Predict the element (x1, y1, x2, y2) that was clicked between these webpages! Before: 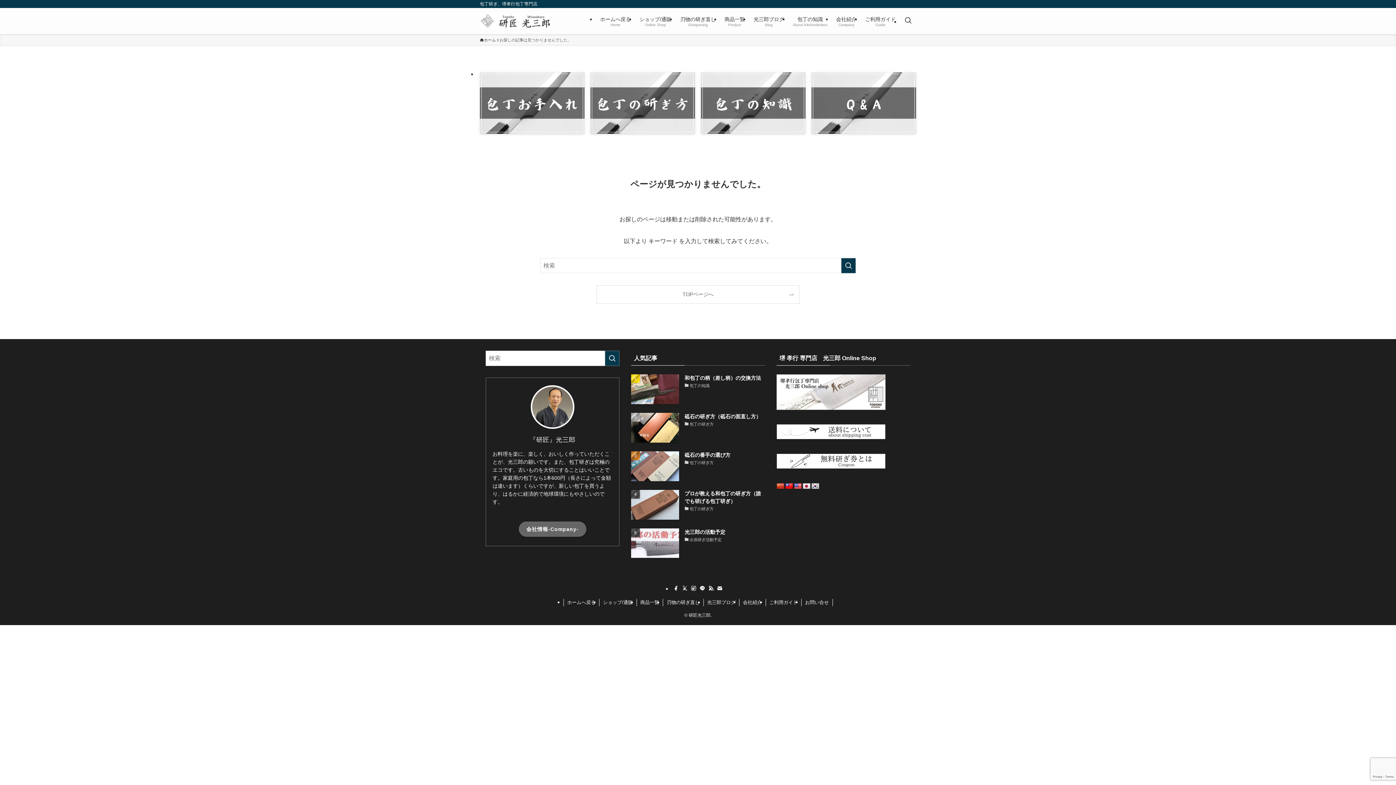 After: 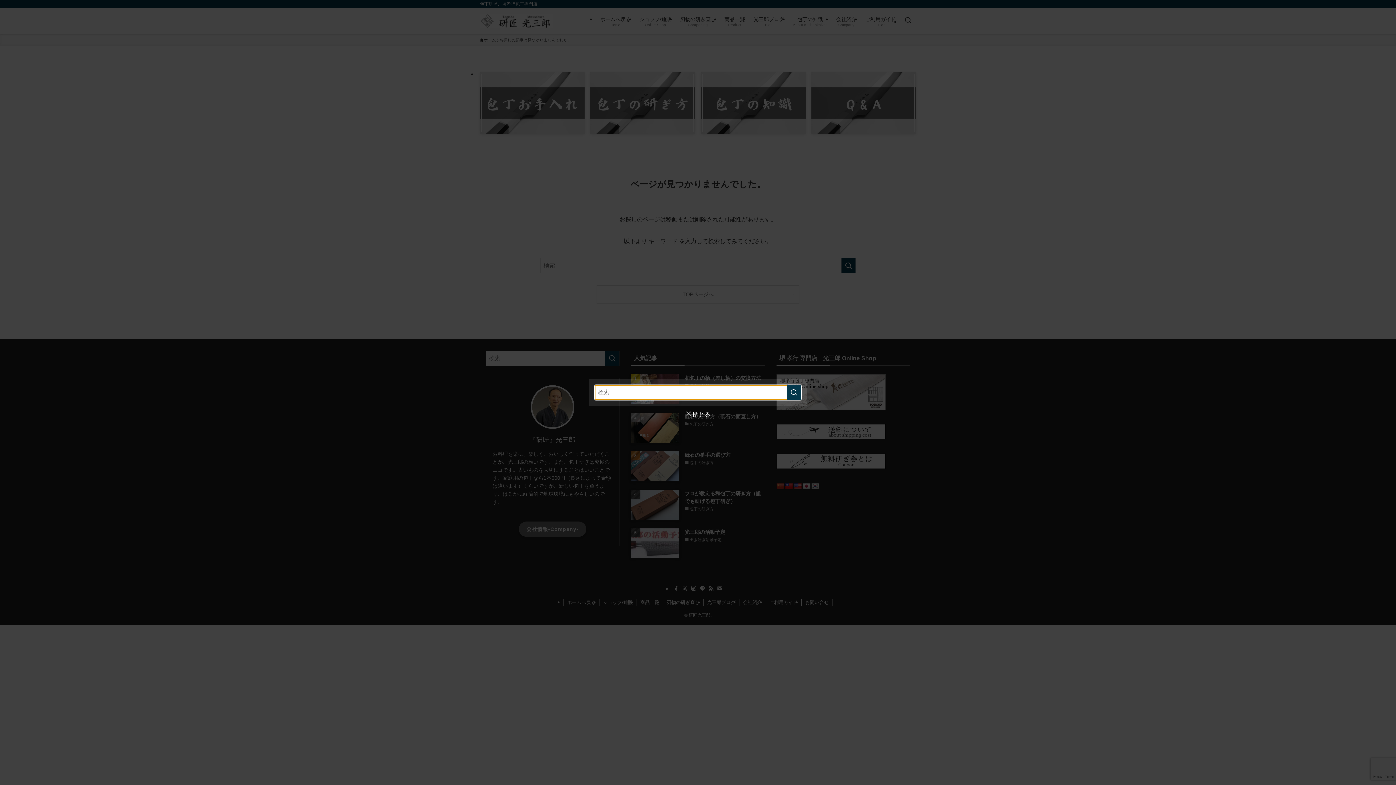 Action: label: 検索ボタン bbox: (900, 8, 916, 34)